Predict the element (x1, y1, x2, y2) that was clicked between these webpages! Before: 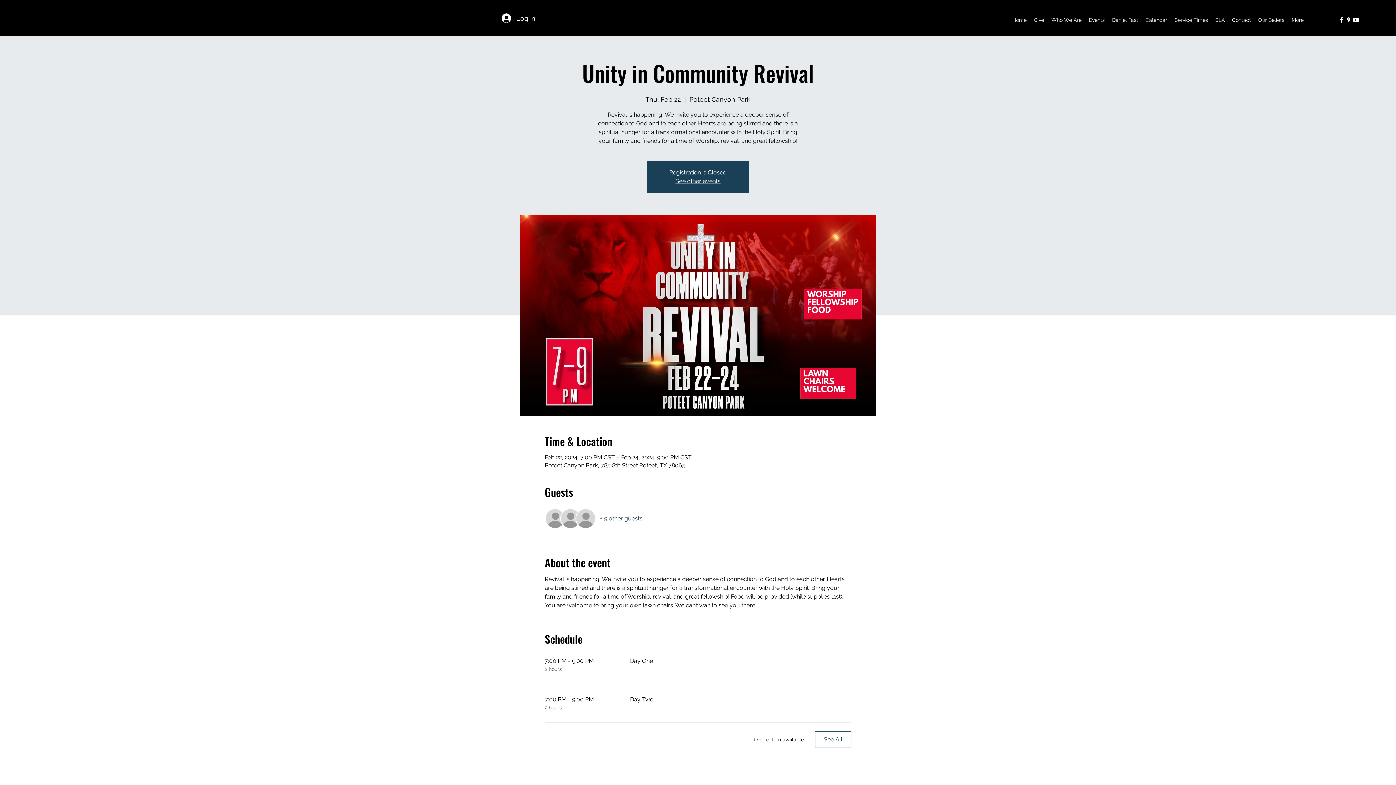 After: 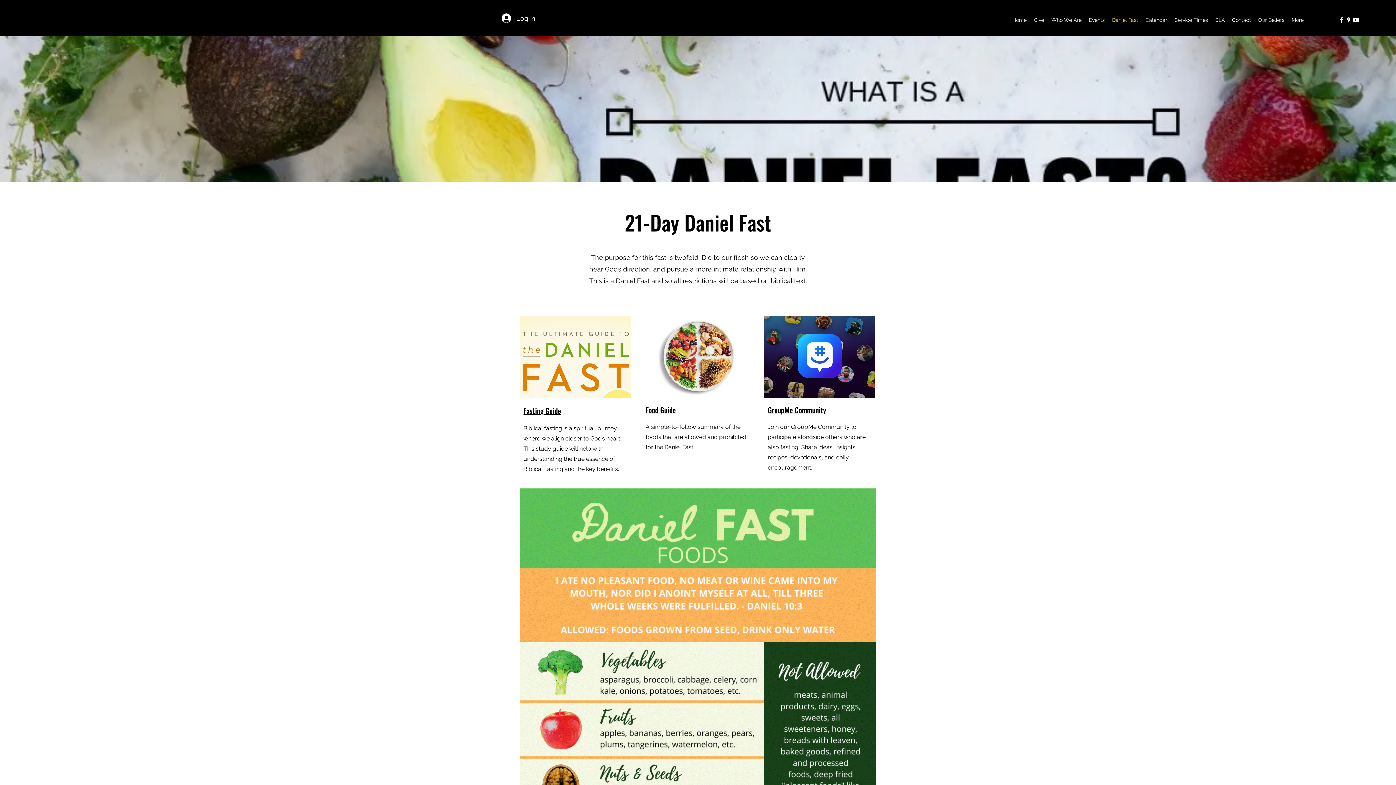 Action: label: Daniel Fast bbox: (1108, 14, 1142, 25)